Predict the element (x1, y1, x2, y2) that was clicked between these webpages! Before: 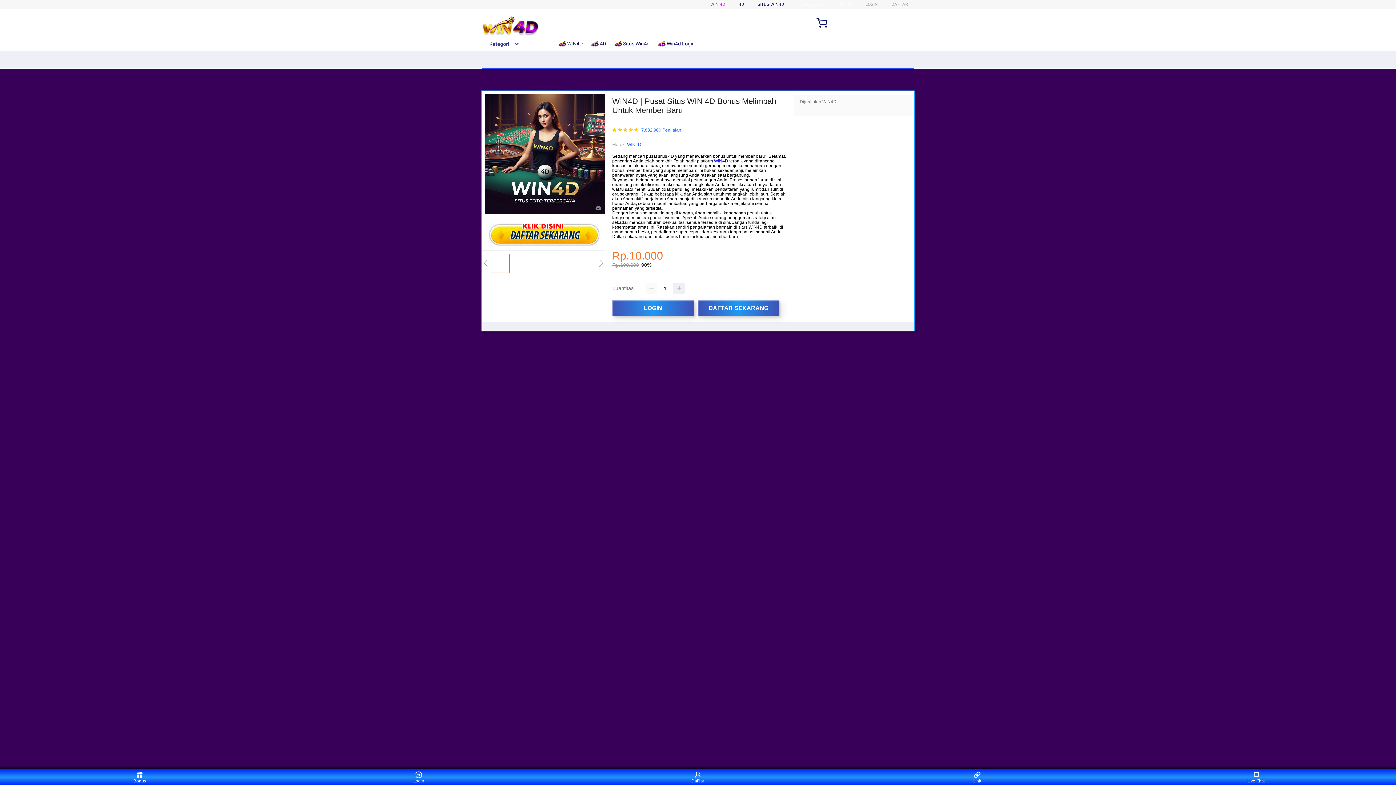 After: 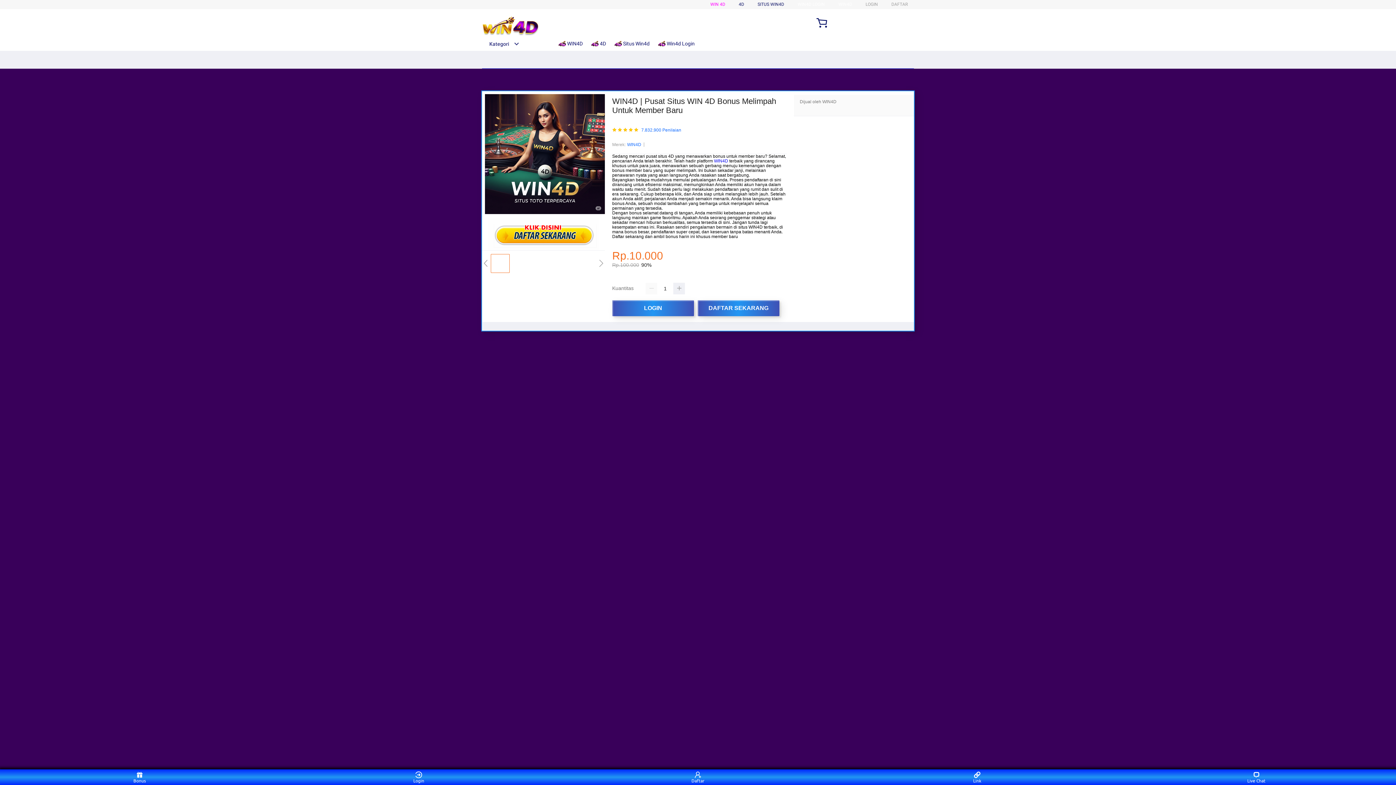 Action: label:  Win4d Login bbox: (658, 36, 698, 50)